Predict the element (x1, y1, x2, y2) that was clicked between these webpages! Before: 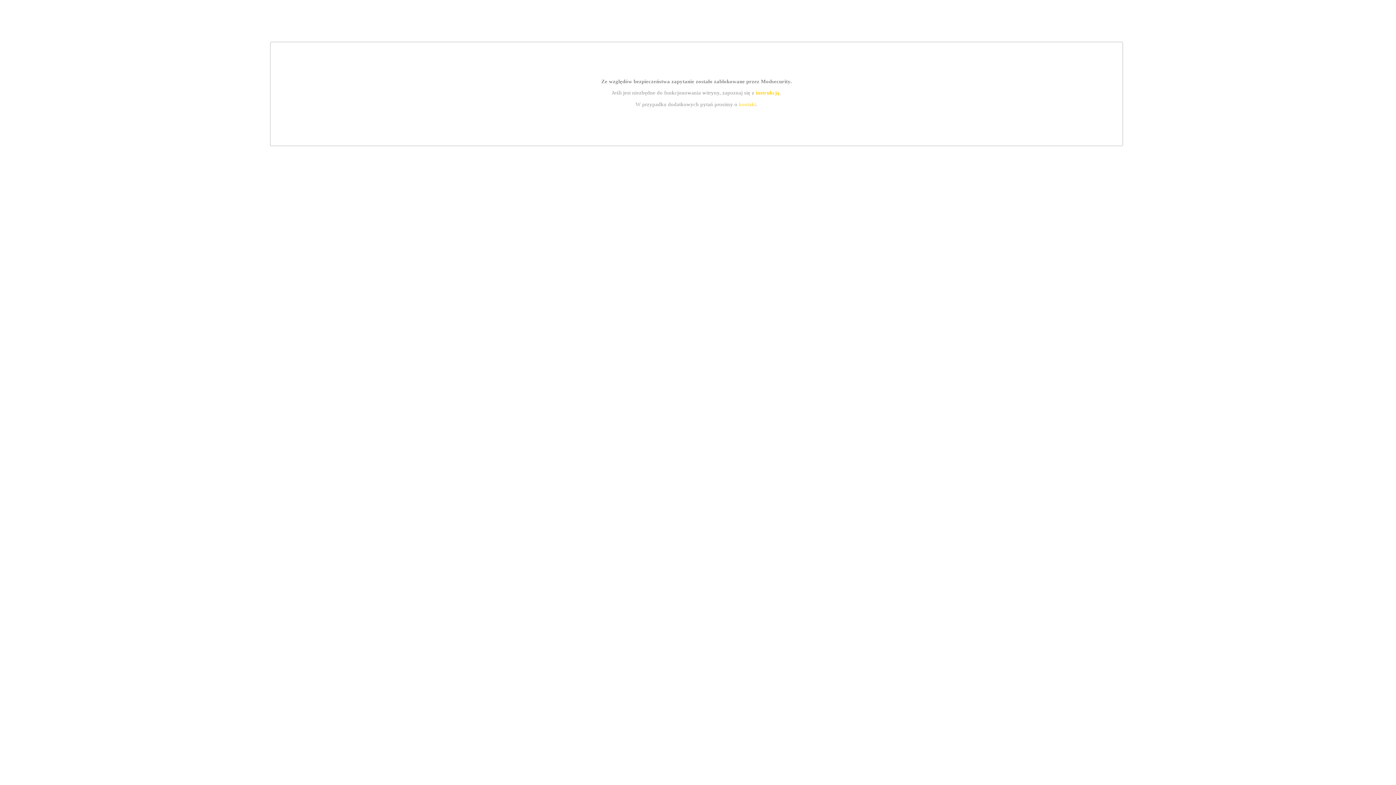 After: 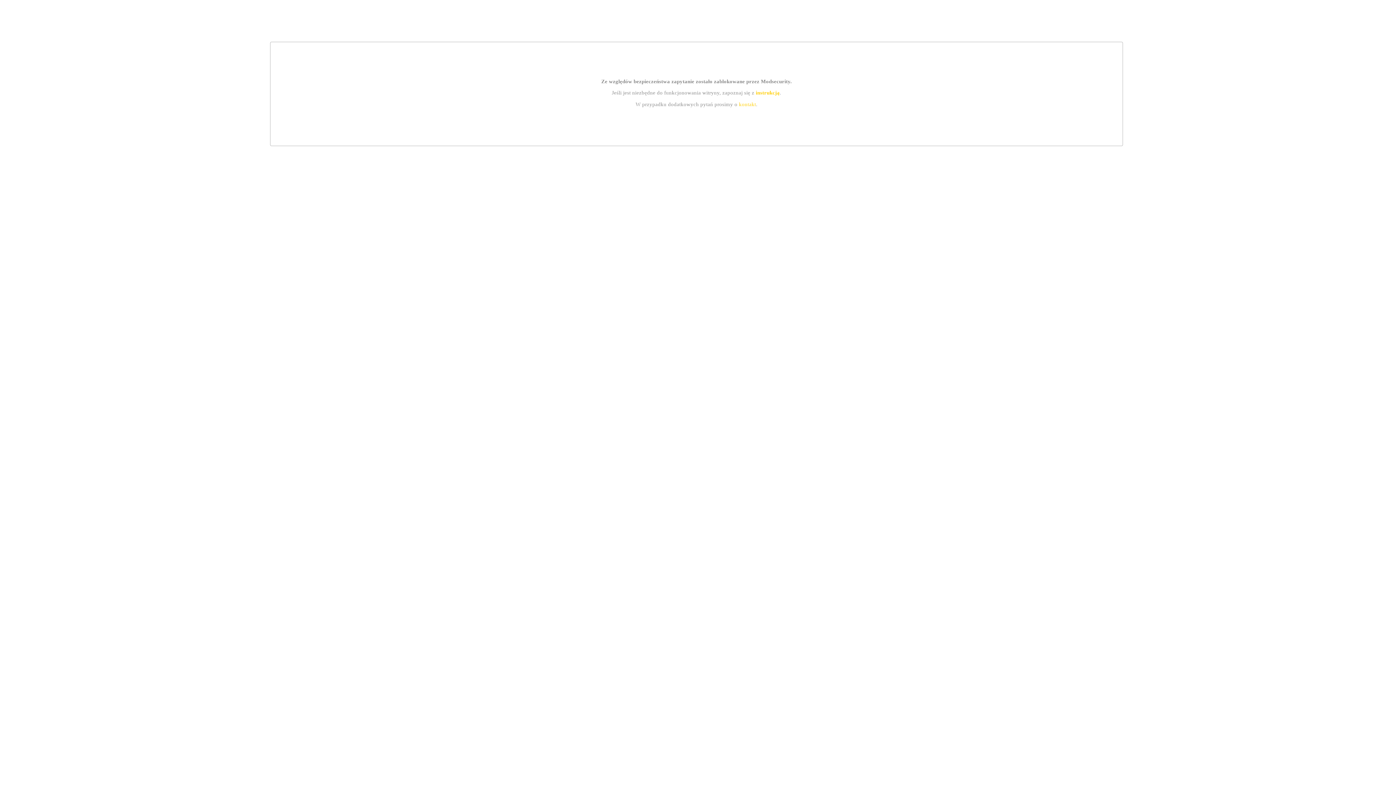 Action: label: instrukcją bbox: (755, 89, 779, 95)